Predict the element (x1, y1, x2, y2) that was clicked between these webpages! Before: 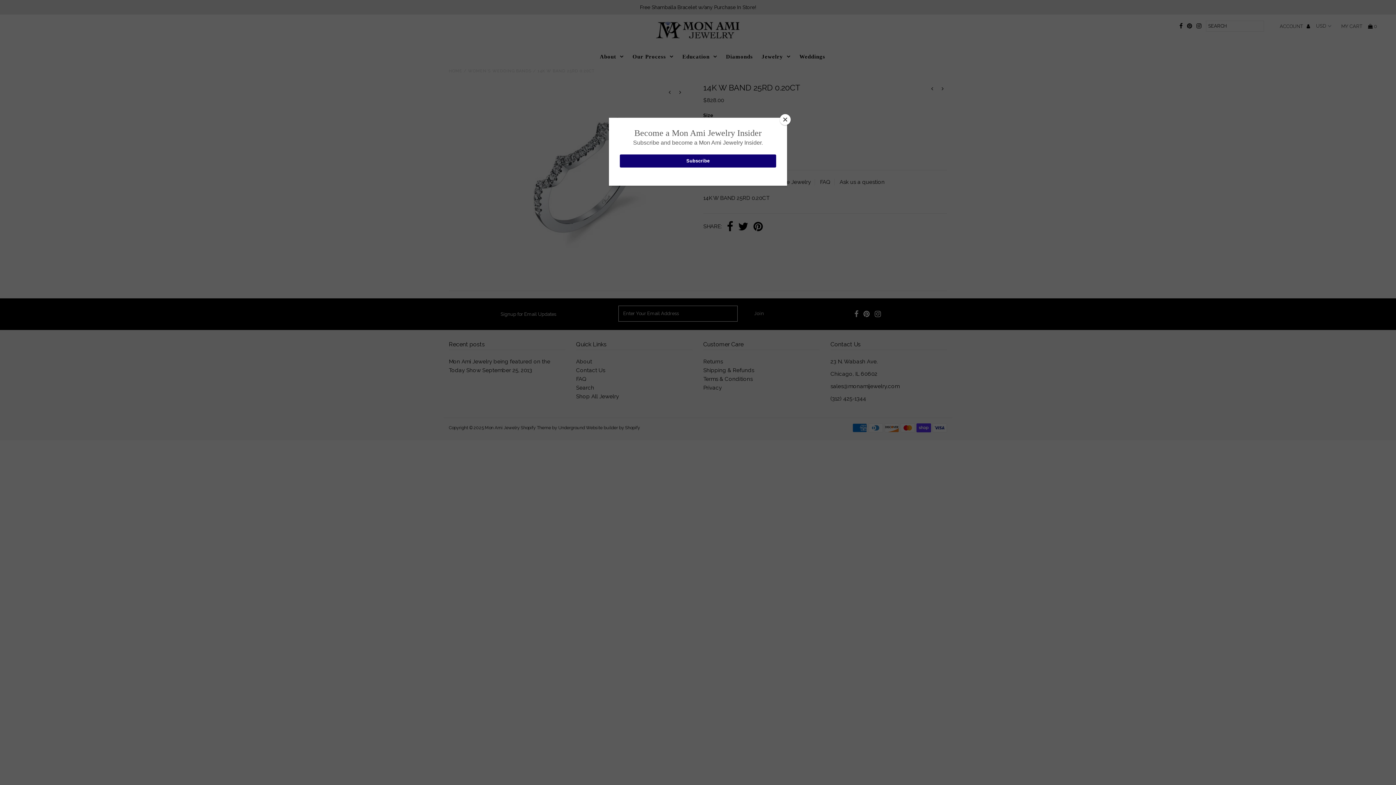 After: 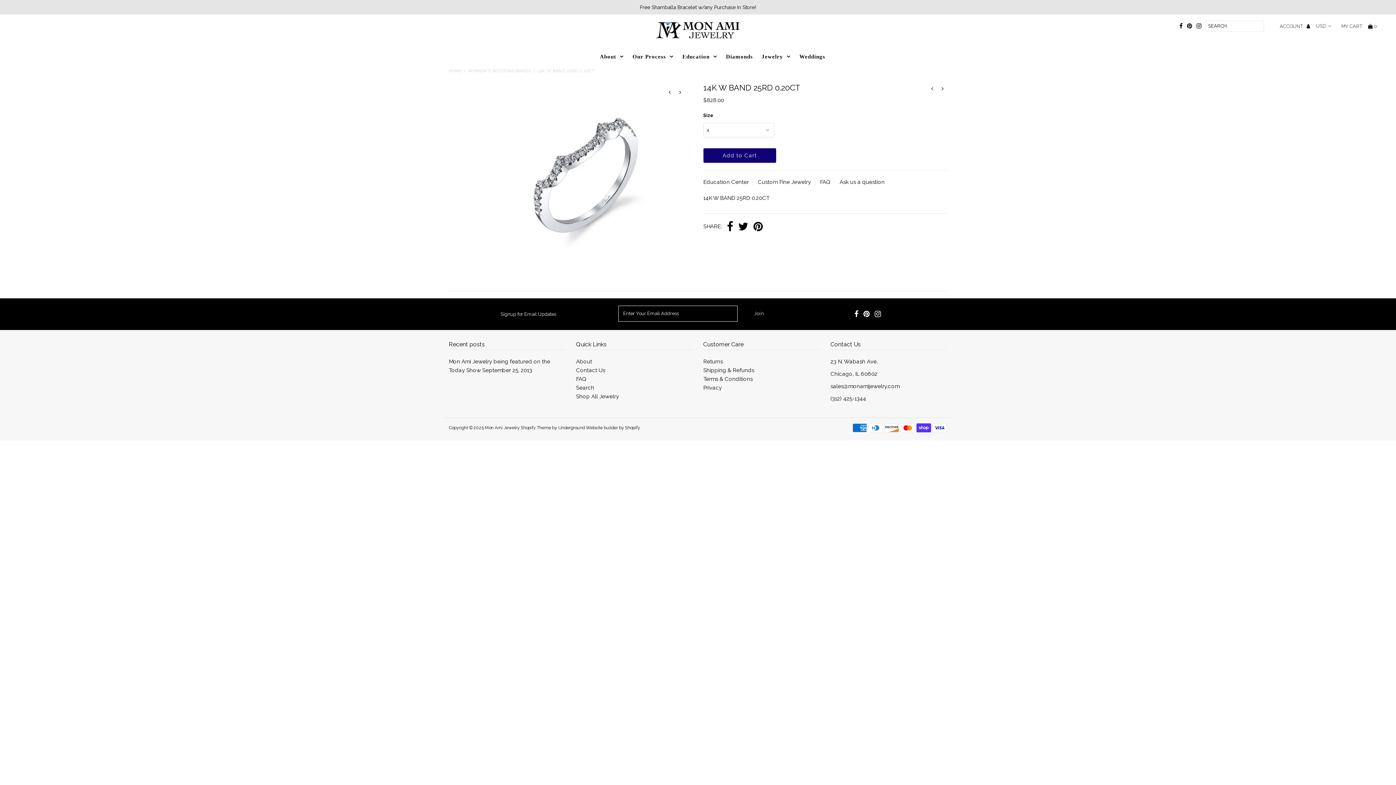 Action: label: Close bbox: (780, 114, 790, 125)